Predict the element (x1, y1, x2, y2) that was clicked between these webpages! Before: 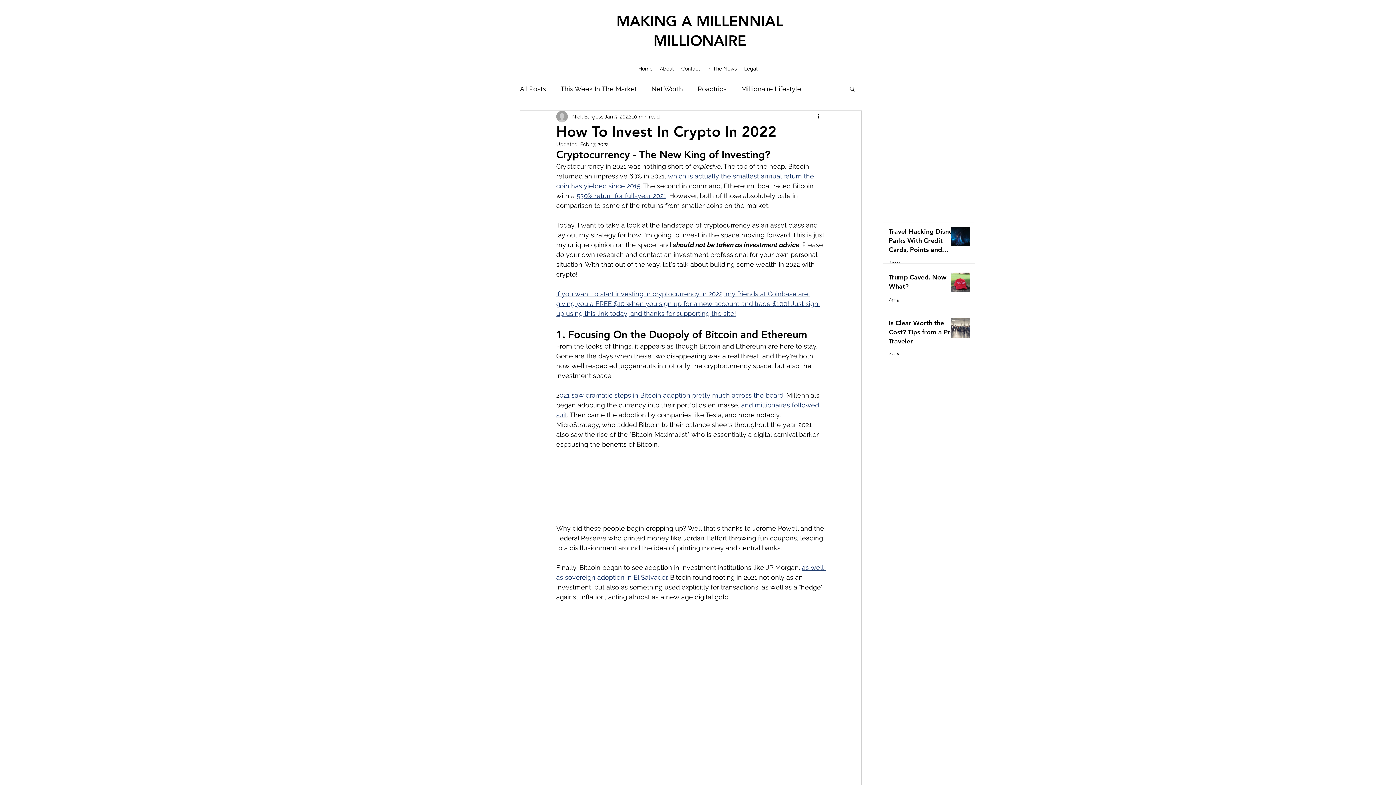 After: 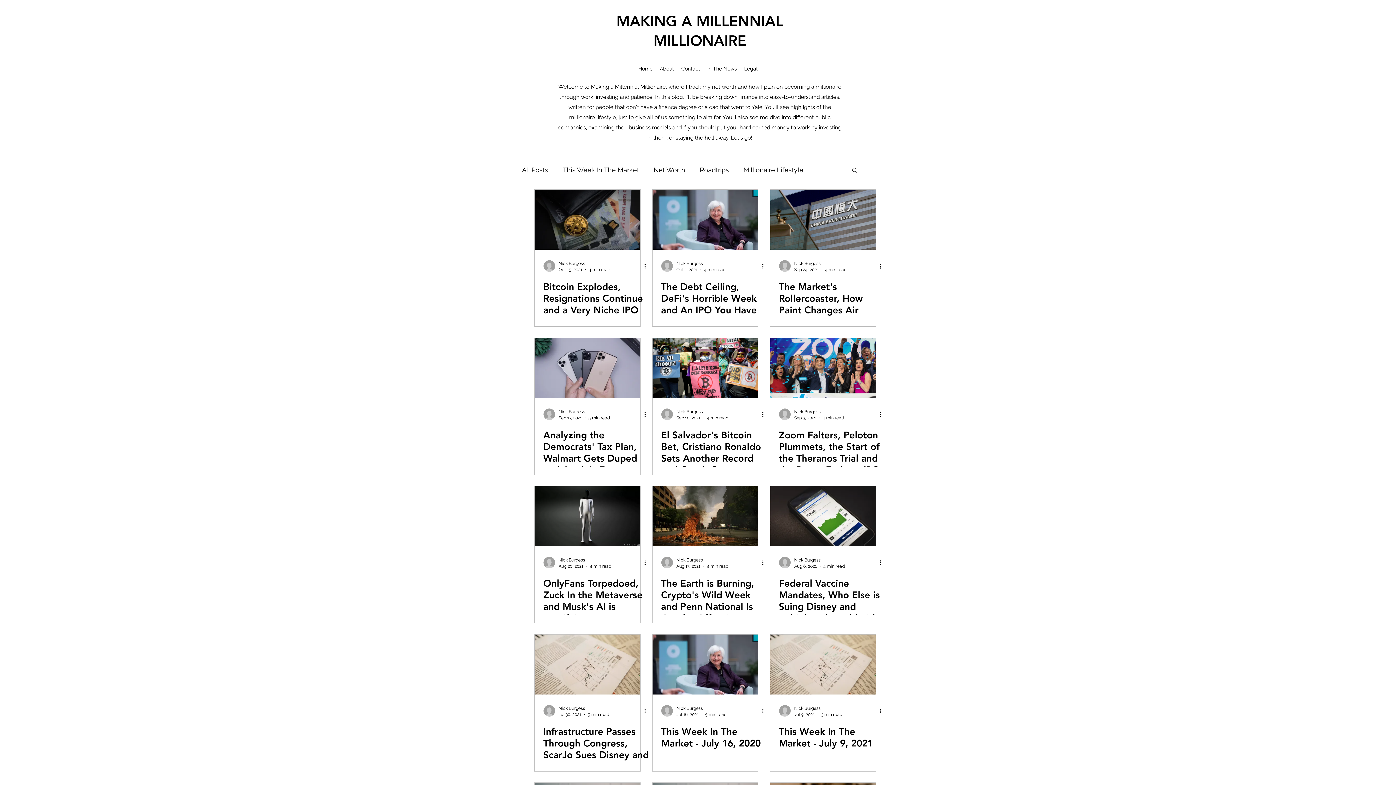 Action: label: This Week In The Market bbox: (560, 83, 637, 94)